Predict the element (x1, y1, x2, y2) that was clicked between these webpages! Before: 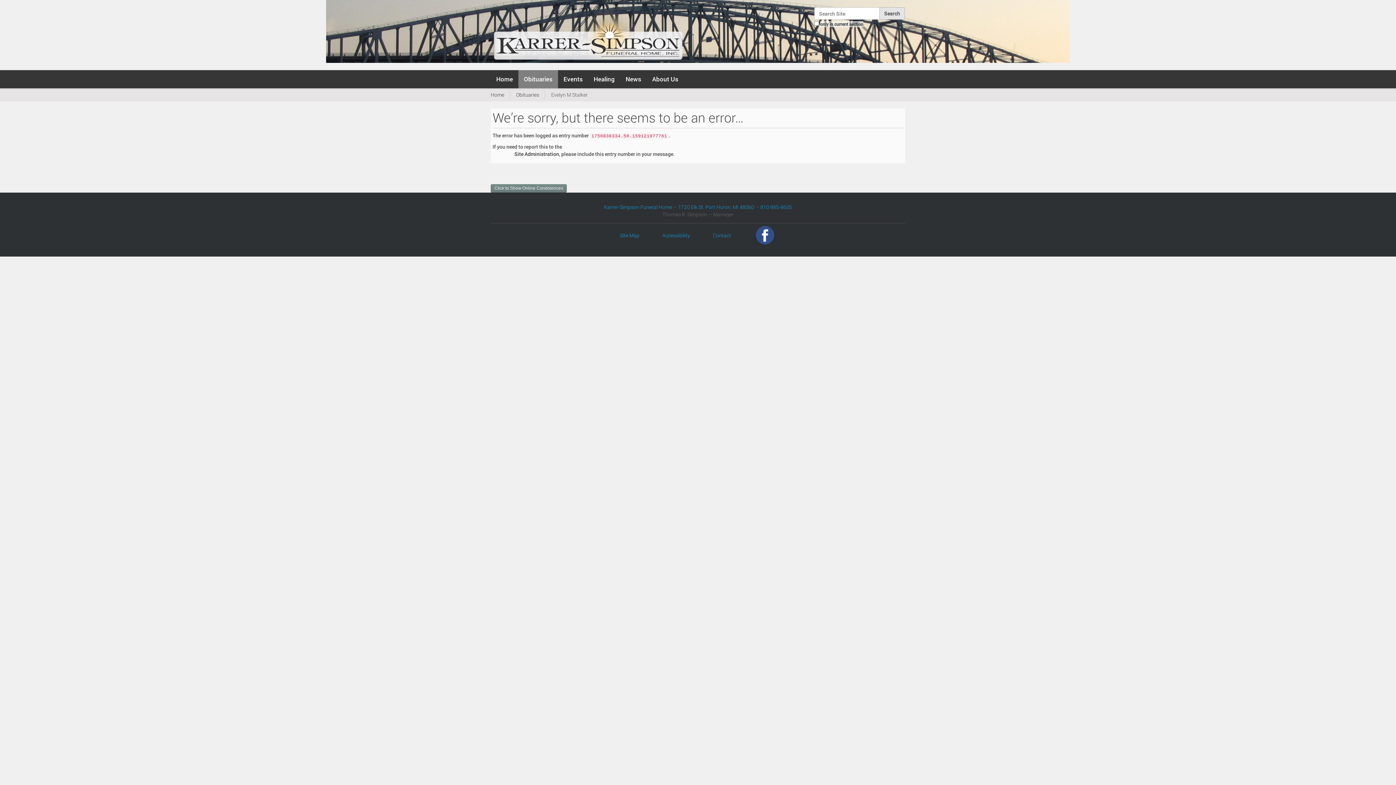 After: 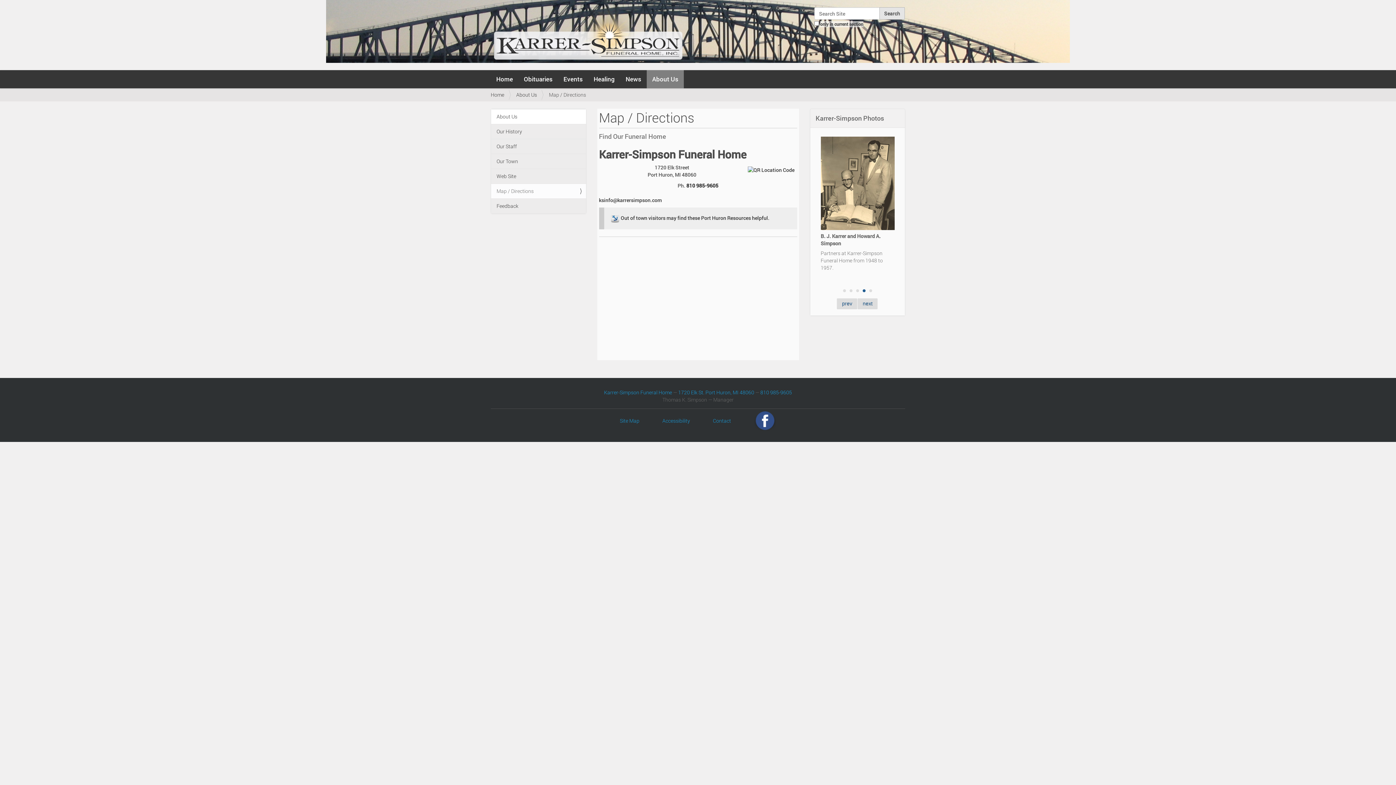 Action: bbox: (678, 203, 754, 210) label: 1720 Elk St. Port Huron, MI 48060